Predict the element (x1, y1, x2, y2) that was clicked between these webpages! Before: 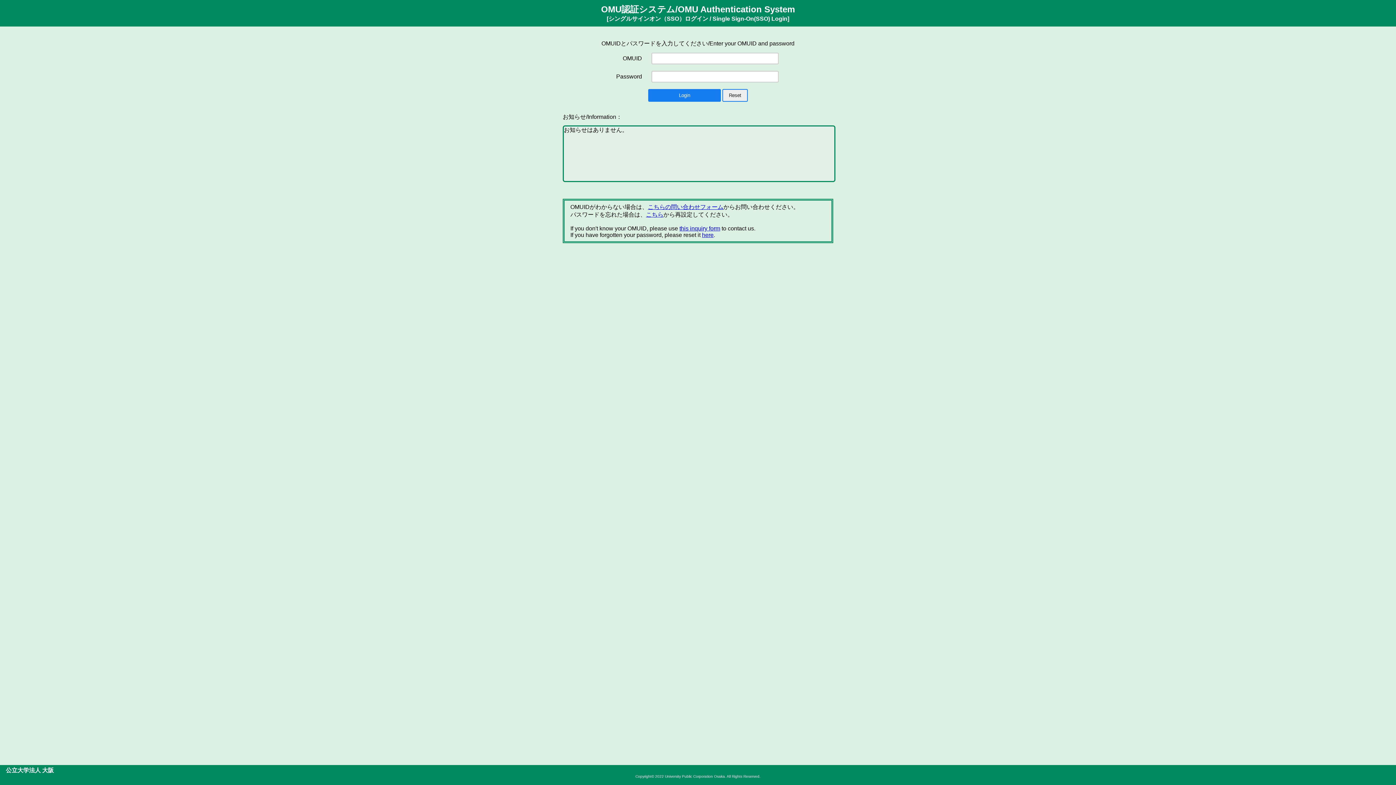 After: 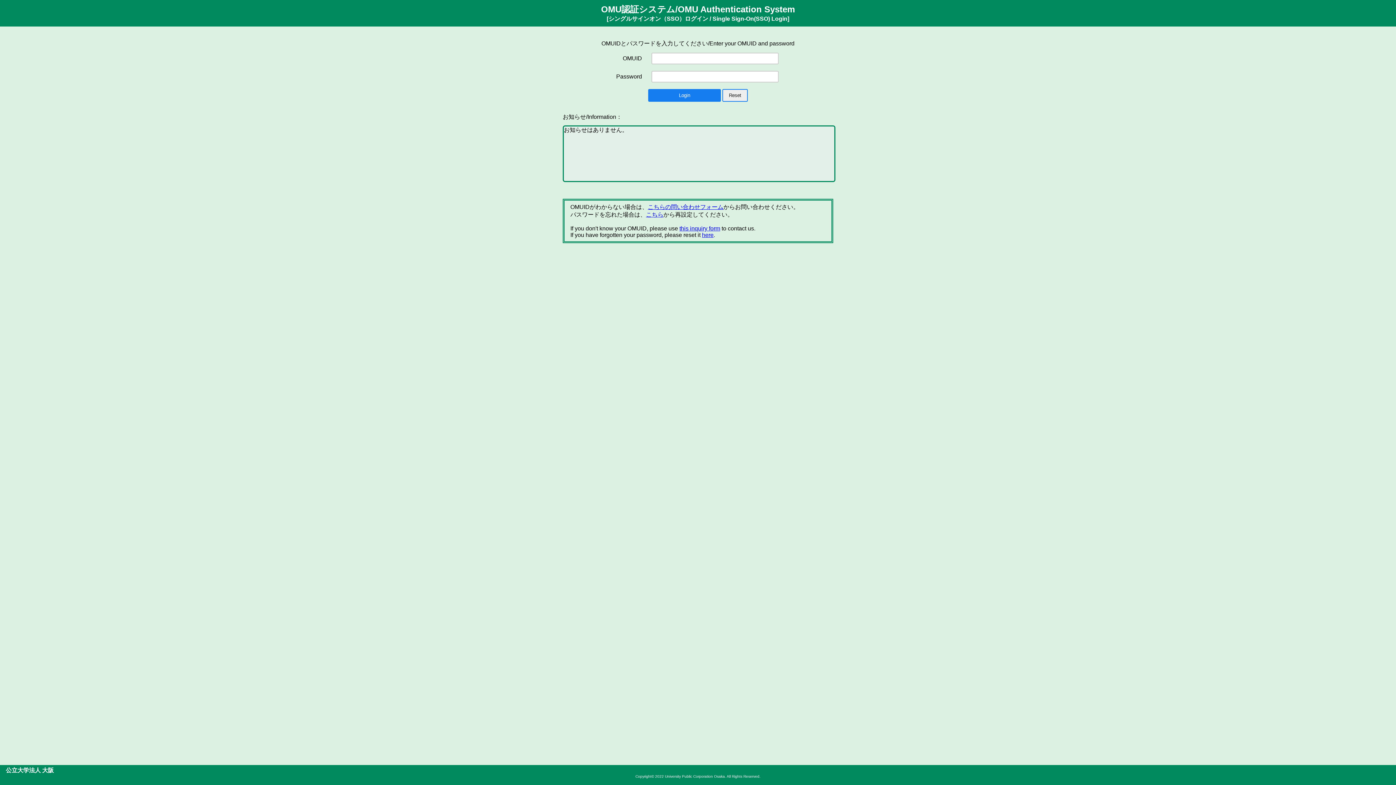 Action: label: こちらの問い合わせフォーム bbox: (648, 204, 723, 210)